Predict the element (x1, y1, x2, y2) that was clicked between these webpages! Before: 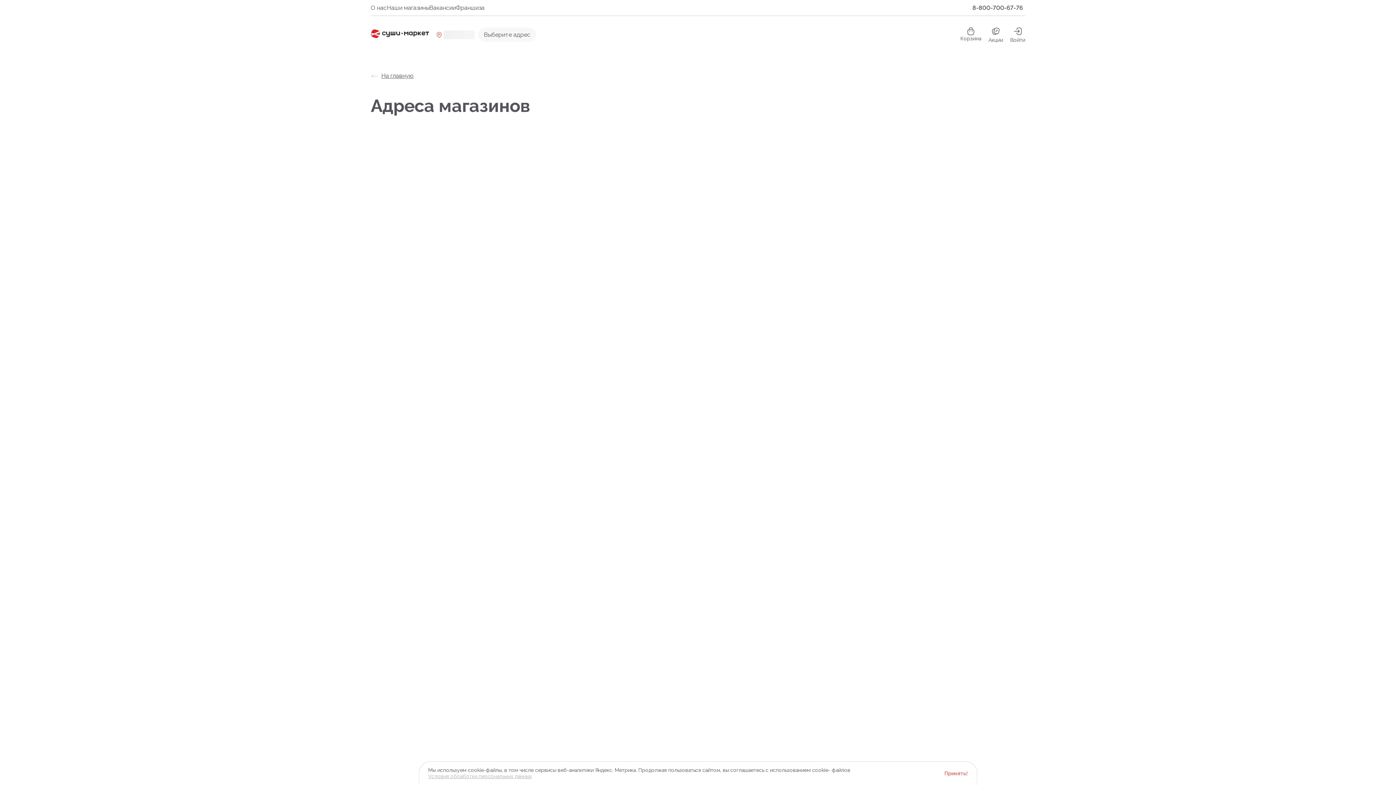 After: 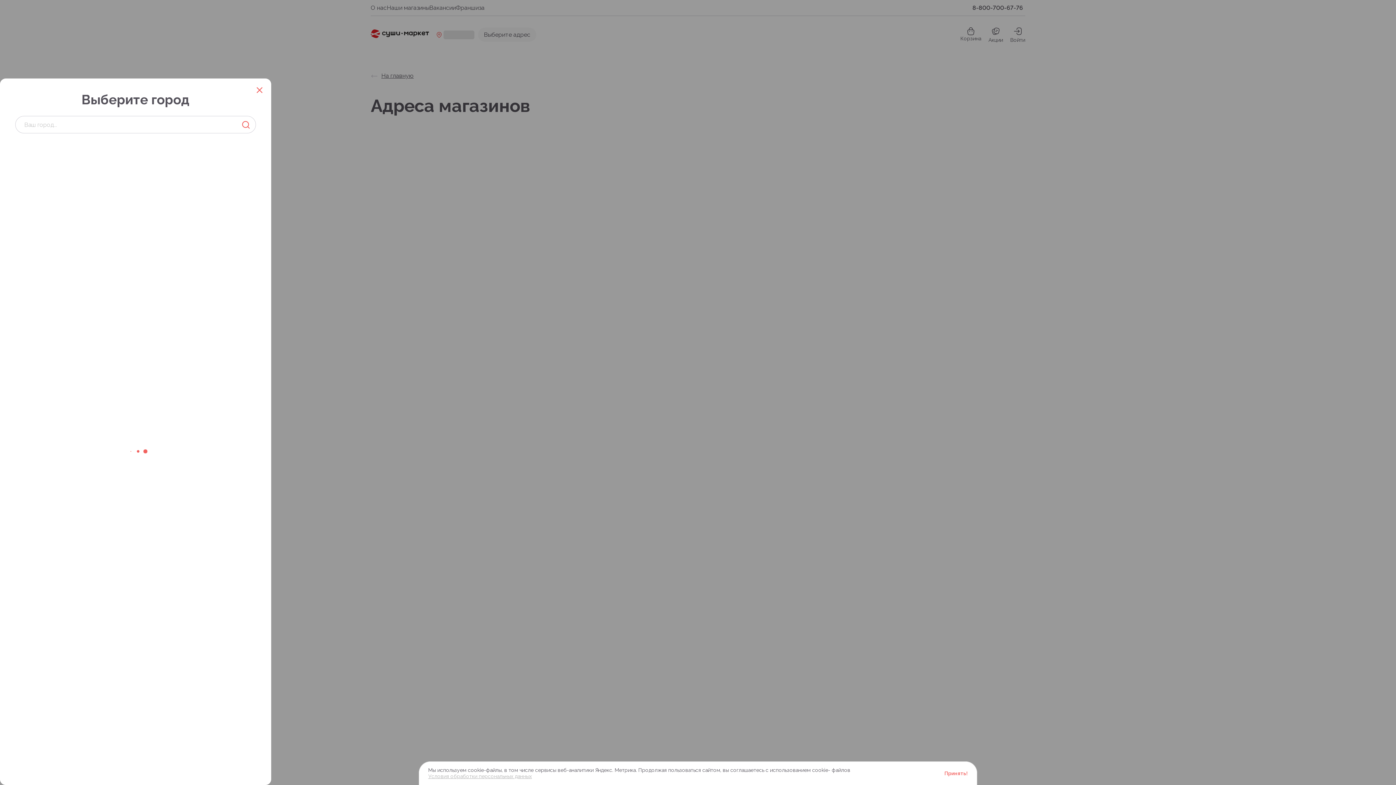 Action: label: ‌ bbox: (436, 28, 474, 40)